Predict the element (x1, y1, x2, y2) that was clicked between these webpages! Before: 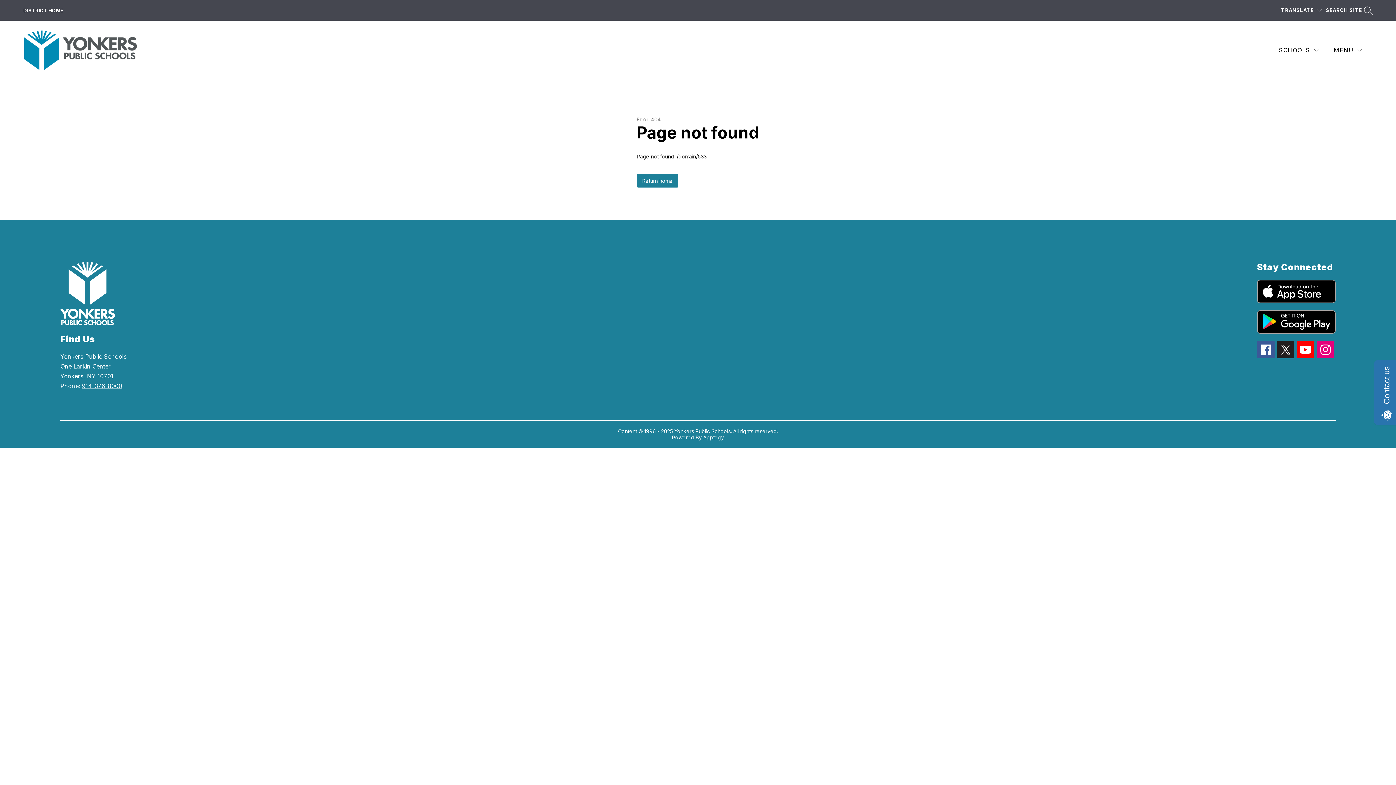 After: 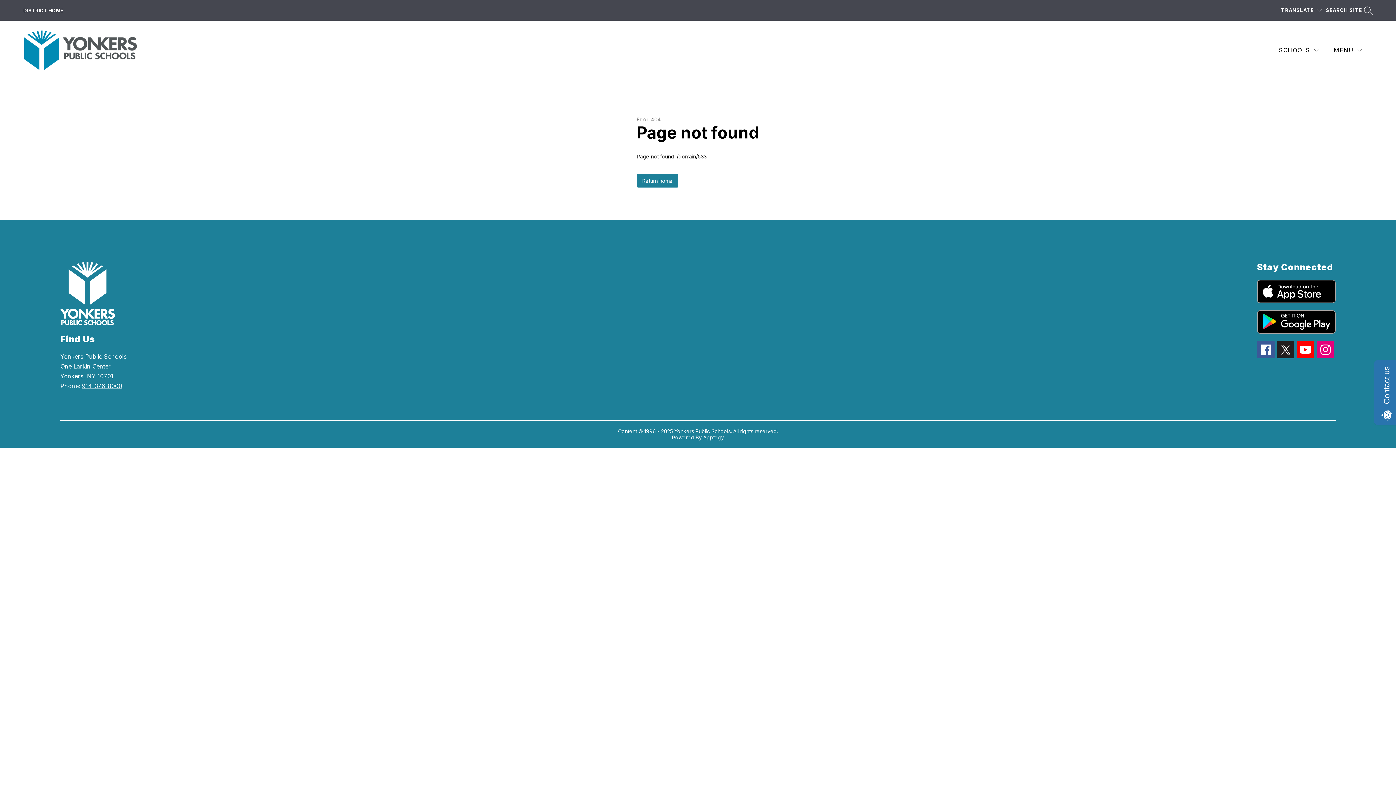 Action: bbox: (81, 382, 122, 389) label: 914-376-8000